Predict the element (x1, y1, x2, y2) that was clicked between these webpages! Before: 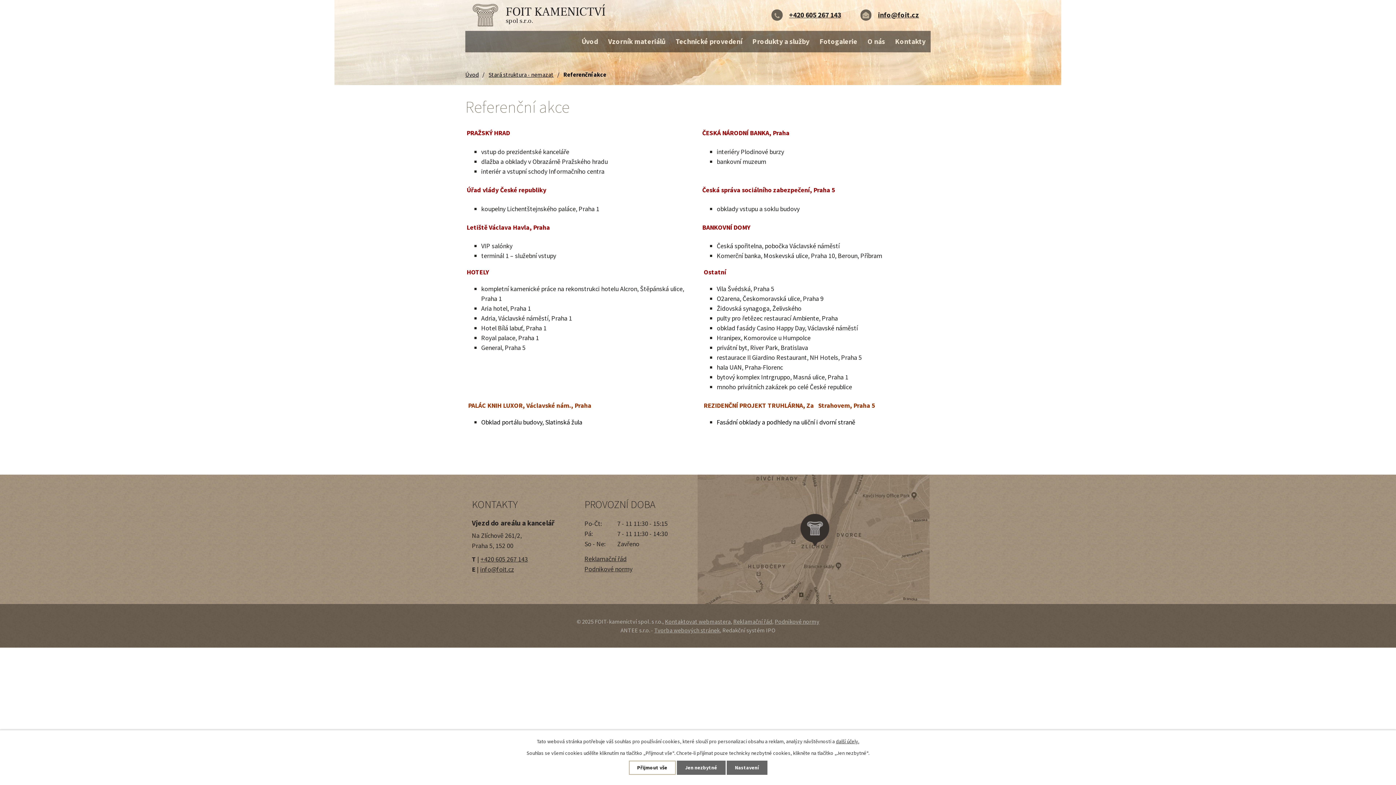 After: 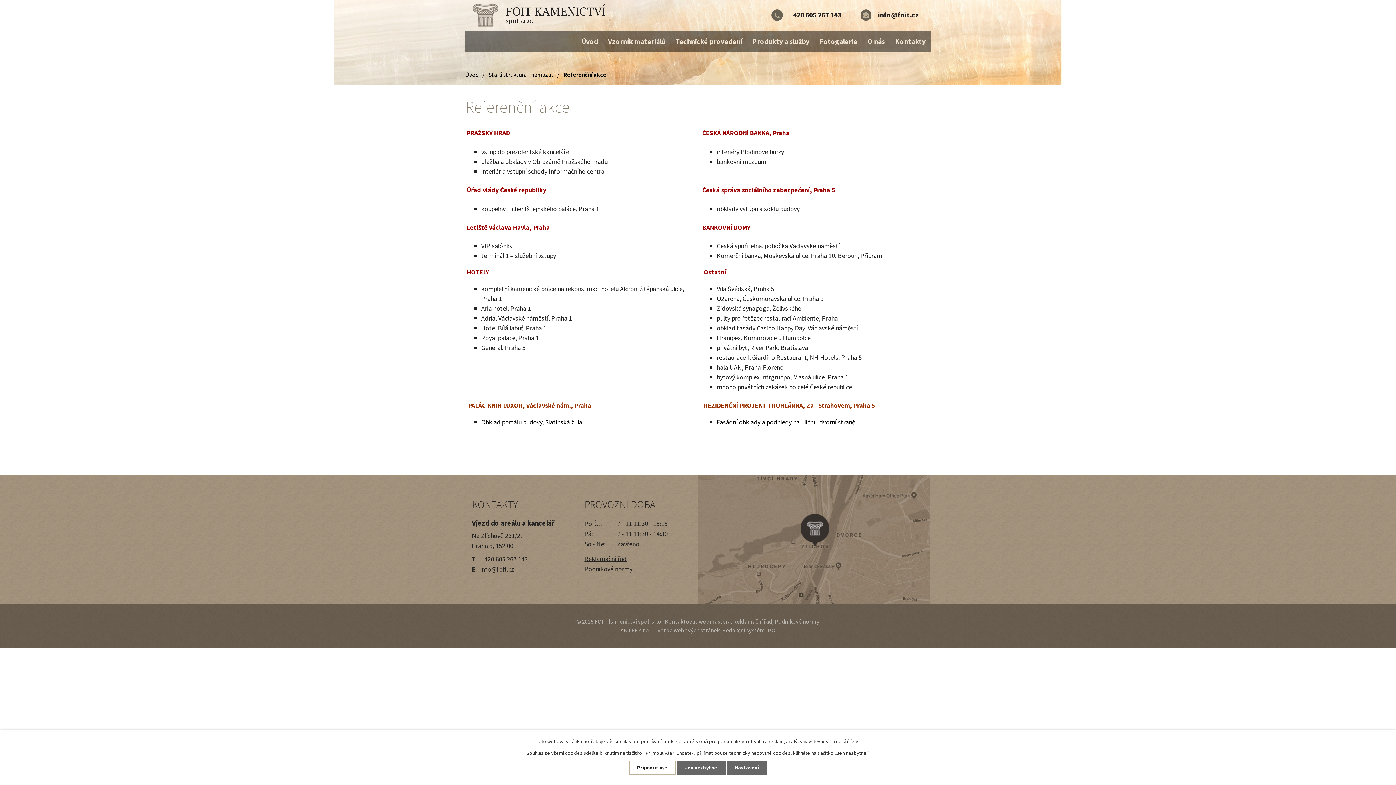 Action: bbox: (480, 565, 514, 573) label: info@foit.cz